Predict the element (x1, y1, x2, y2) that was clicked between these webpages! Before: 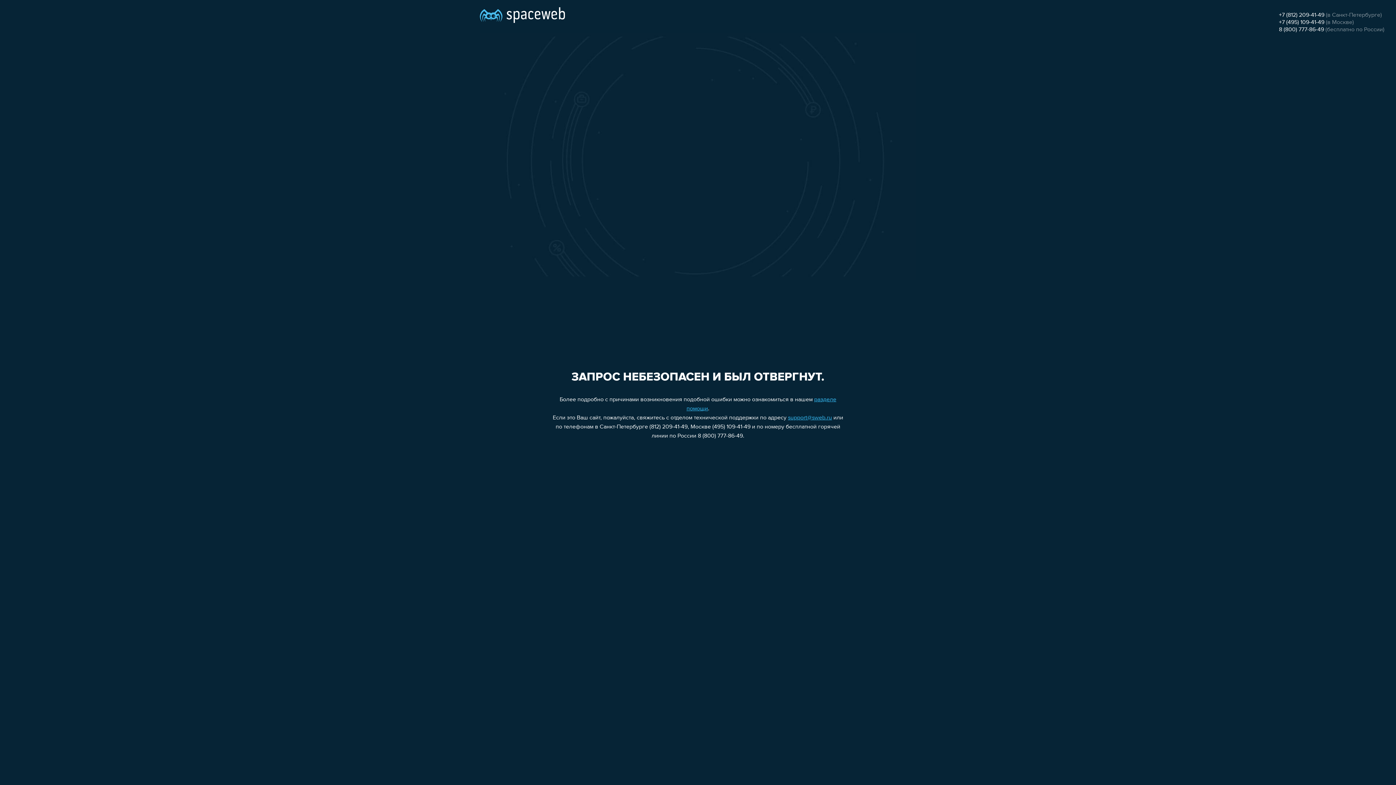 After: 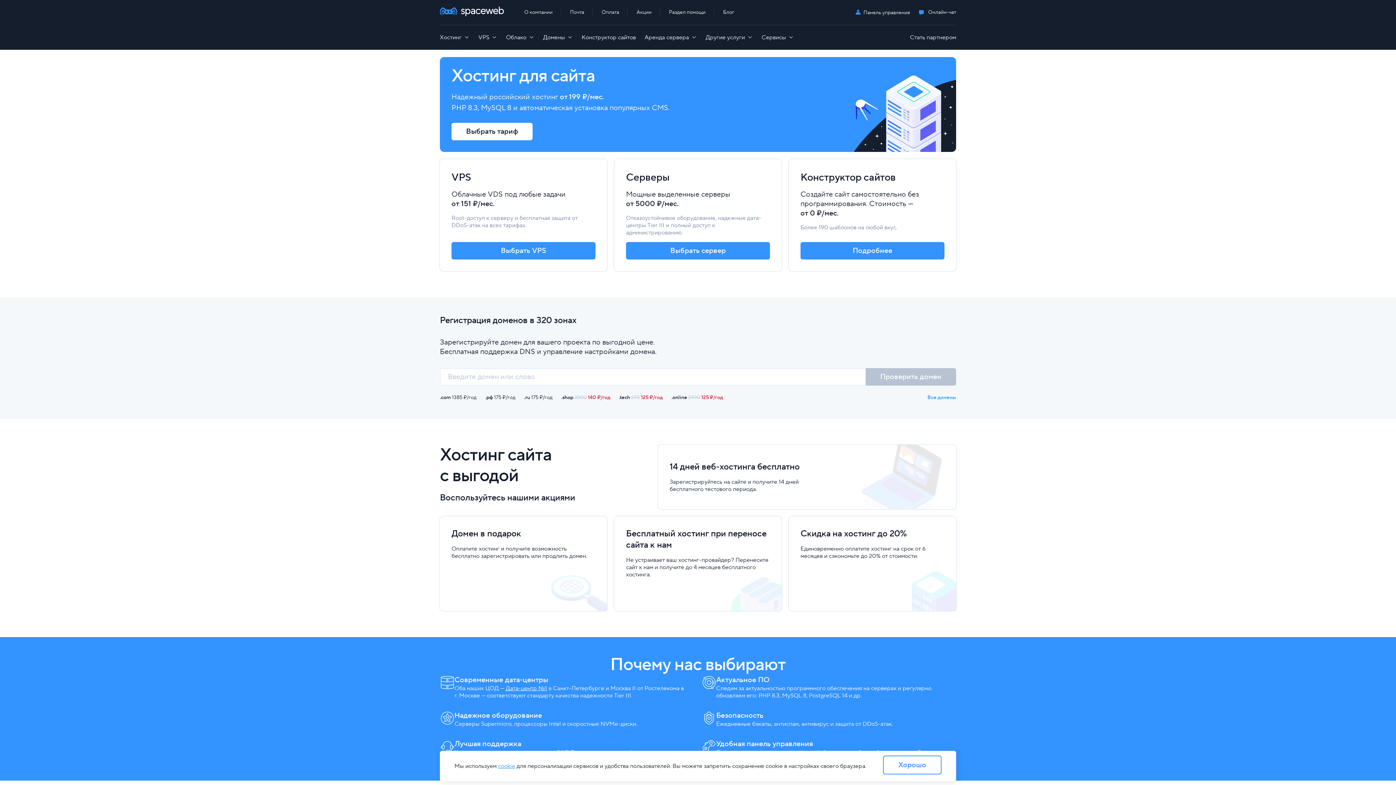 Action: bbox: (480, 0, 565, 25)